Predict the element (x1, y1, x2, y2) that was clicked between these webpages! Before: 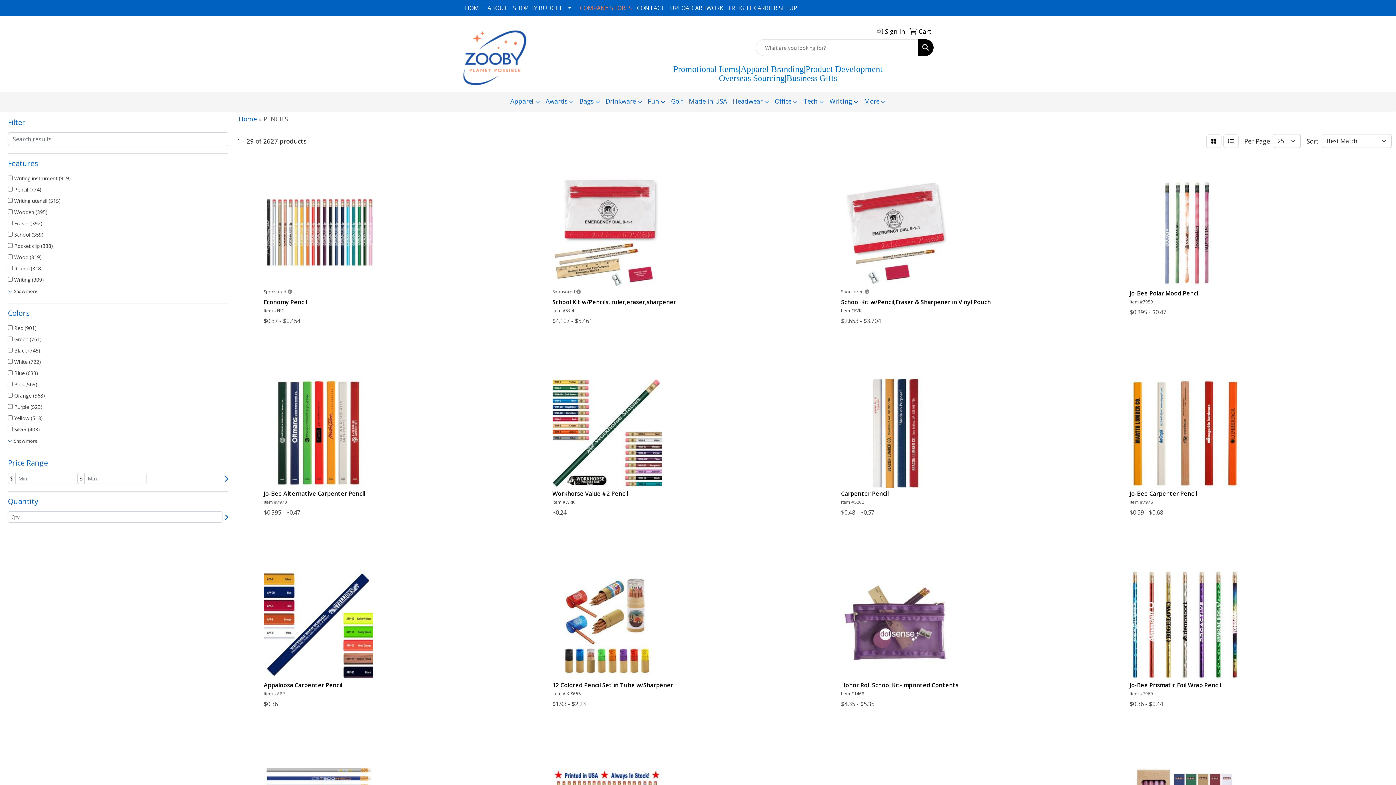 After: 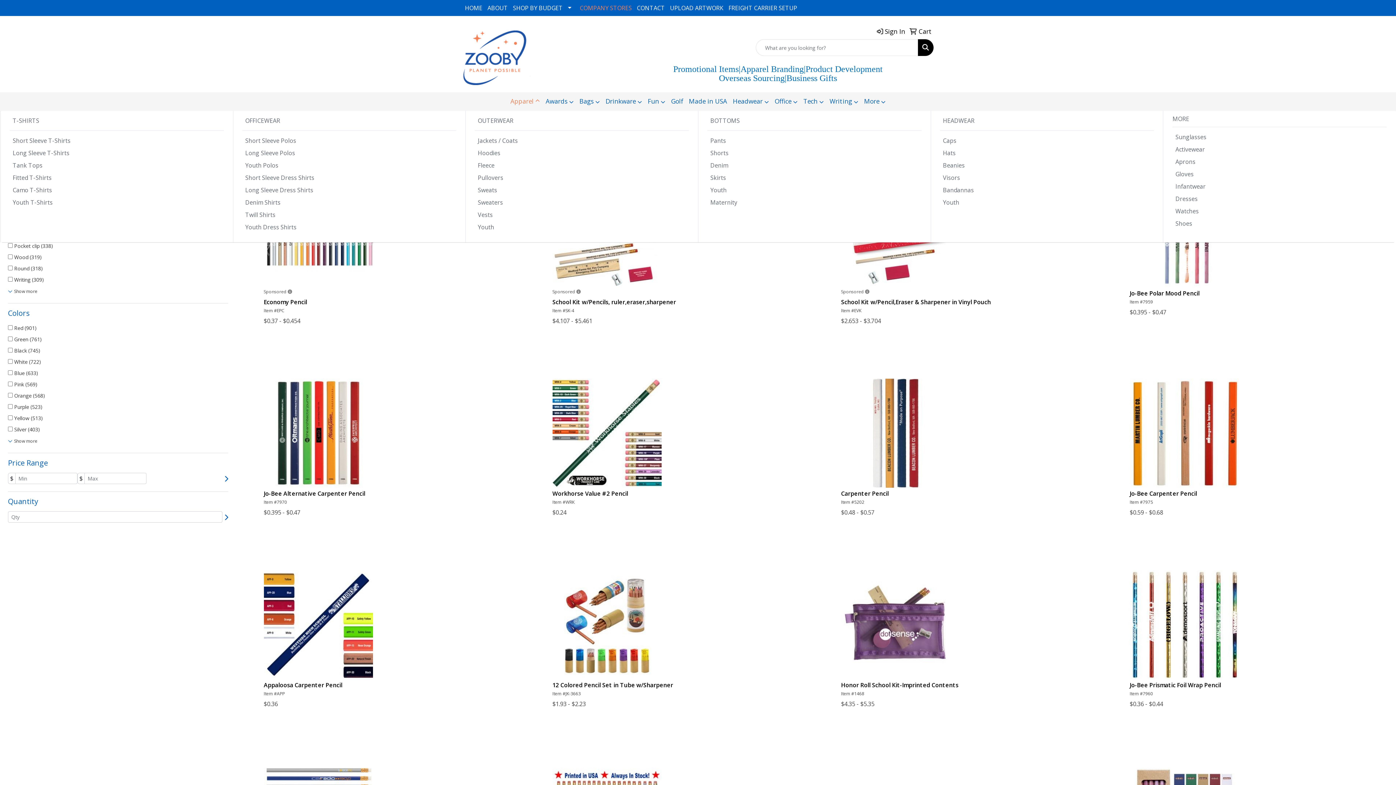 Action: label: Apparel bbox: (507, 92, 542, 110)